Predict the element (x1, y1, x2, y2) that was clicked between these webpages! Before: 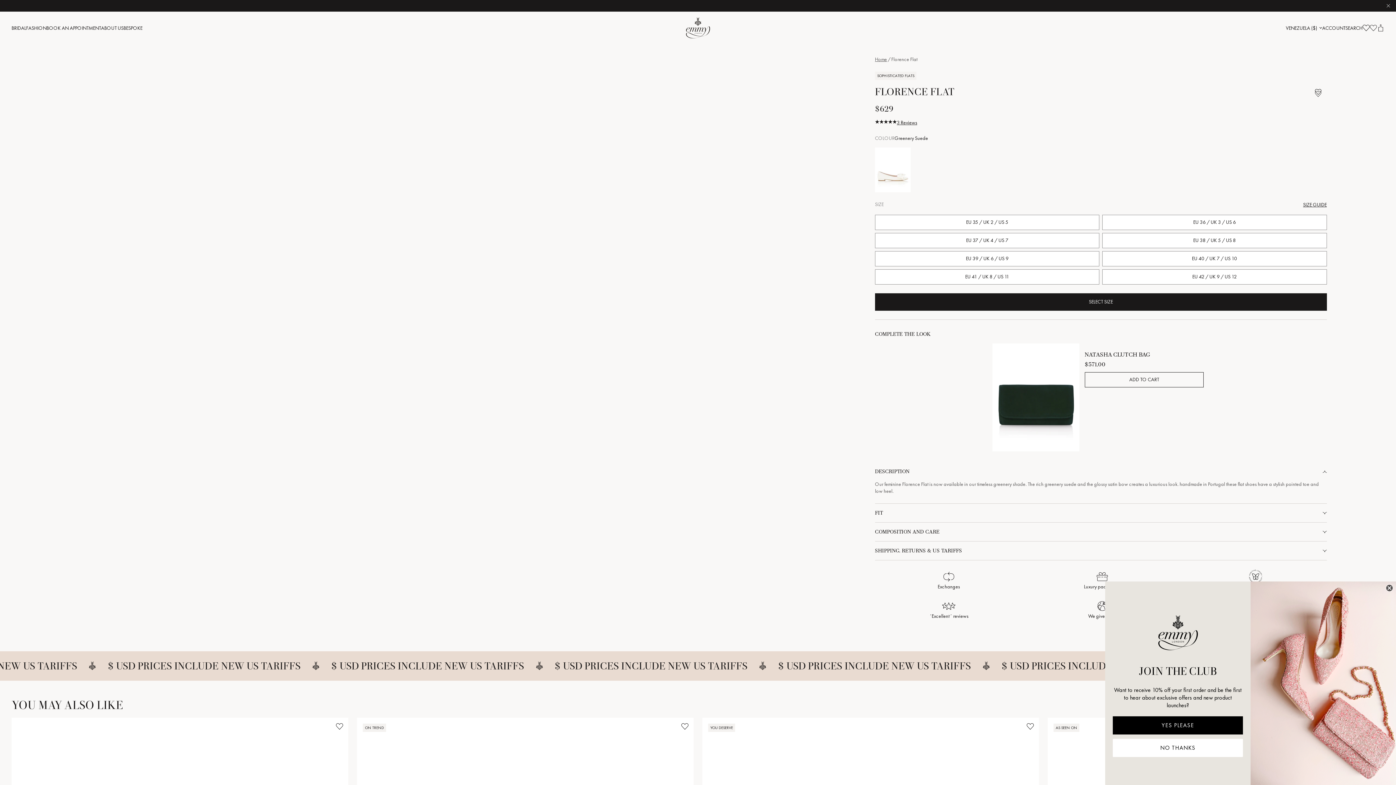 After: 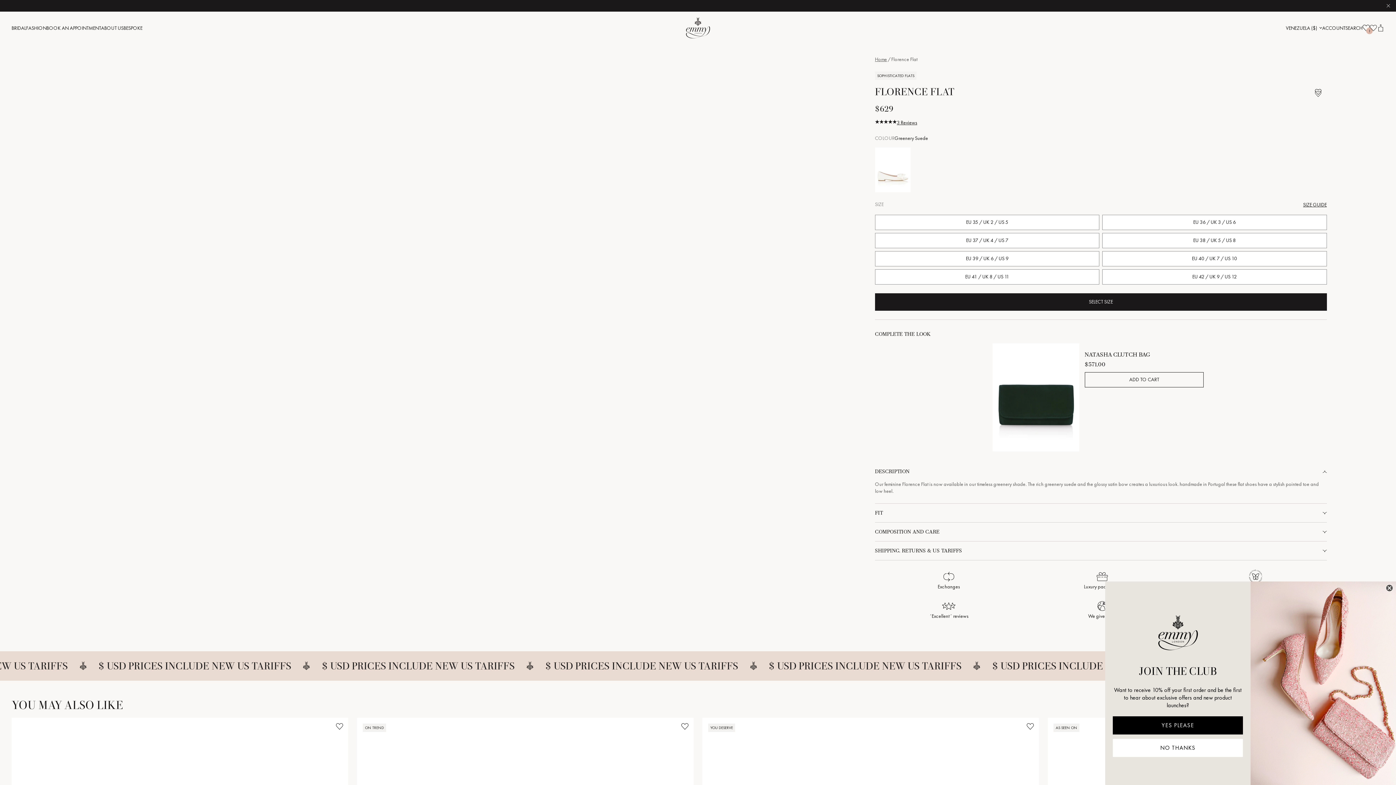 Action: label: Add to Wishlist bbox: (1367, 718, 1384, 735)